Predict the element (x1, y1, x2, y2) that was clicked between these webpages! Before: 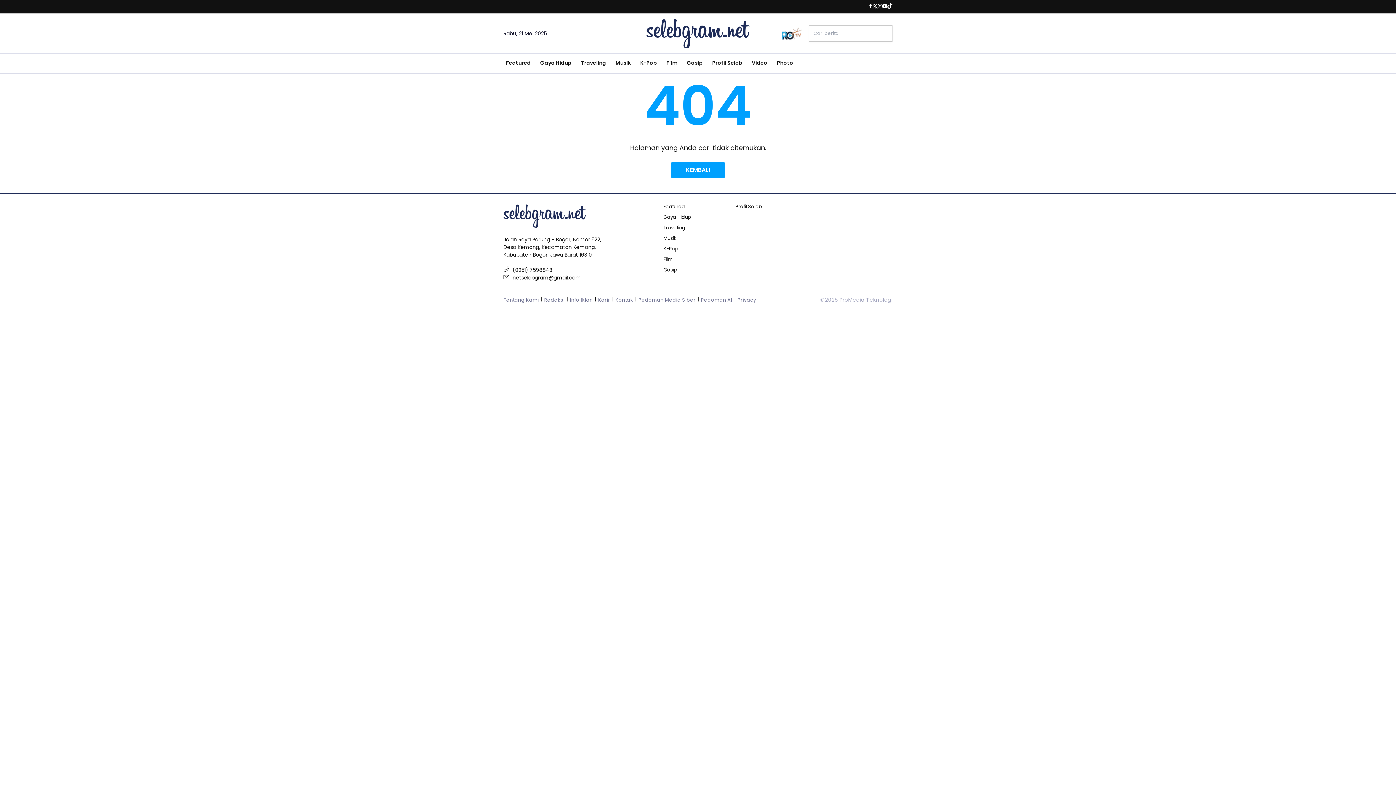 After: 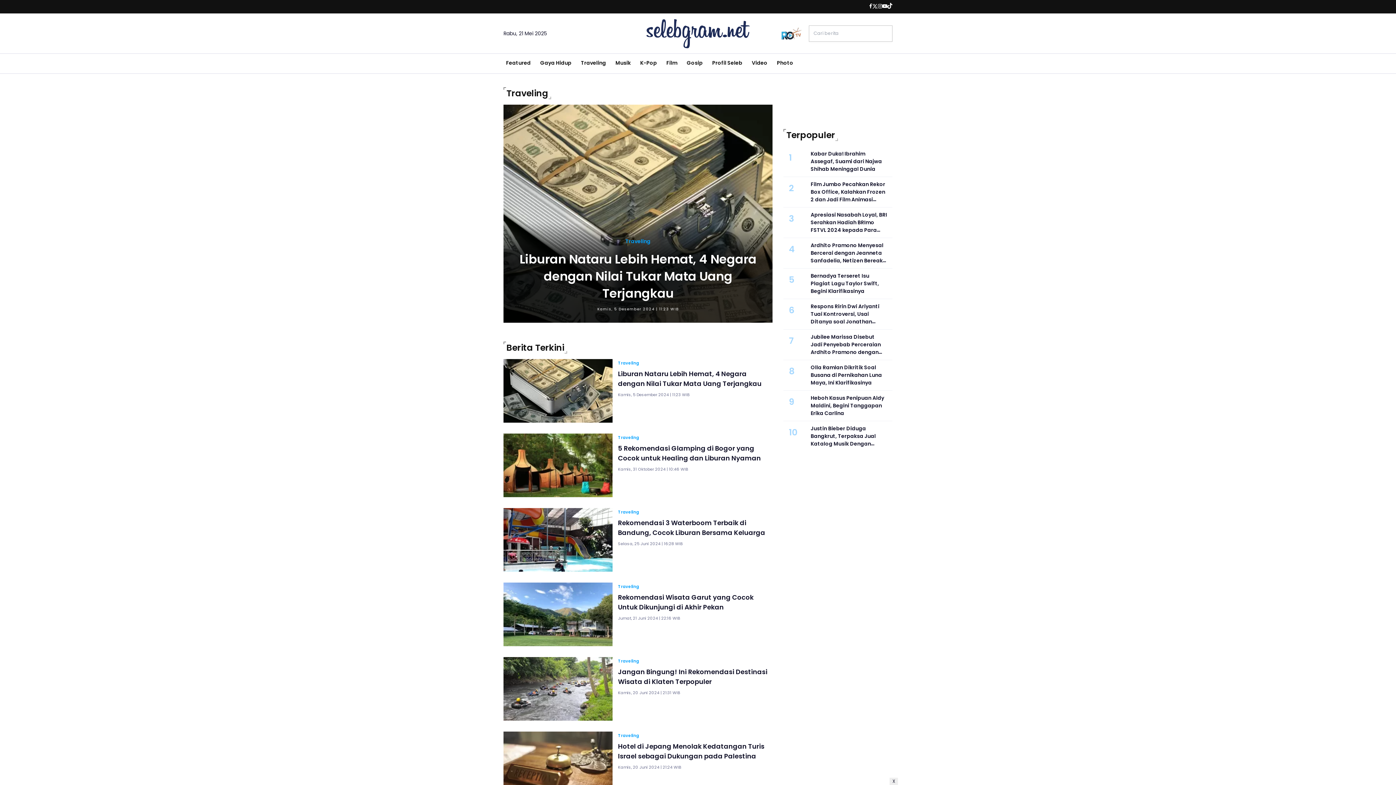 Action: bbox: (663, 222, 724, 233) label: Traveling